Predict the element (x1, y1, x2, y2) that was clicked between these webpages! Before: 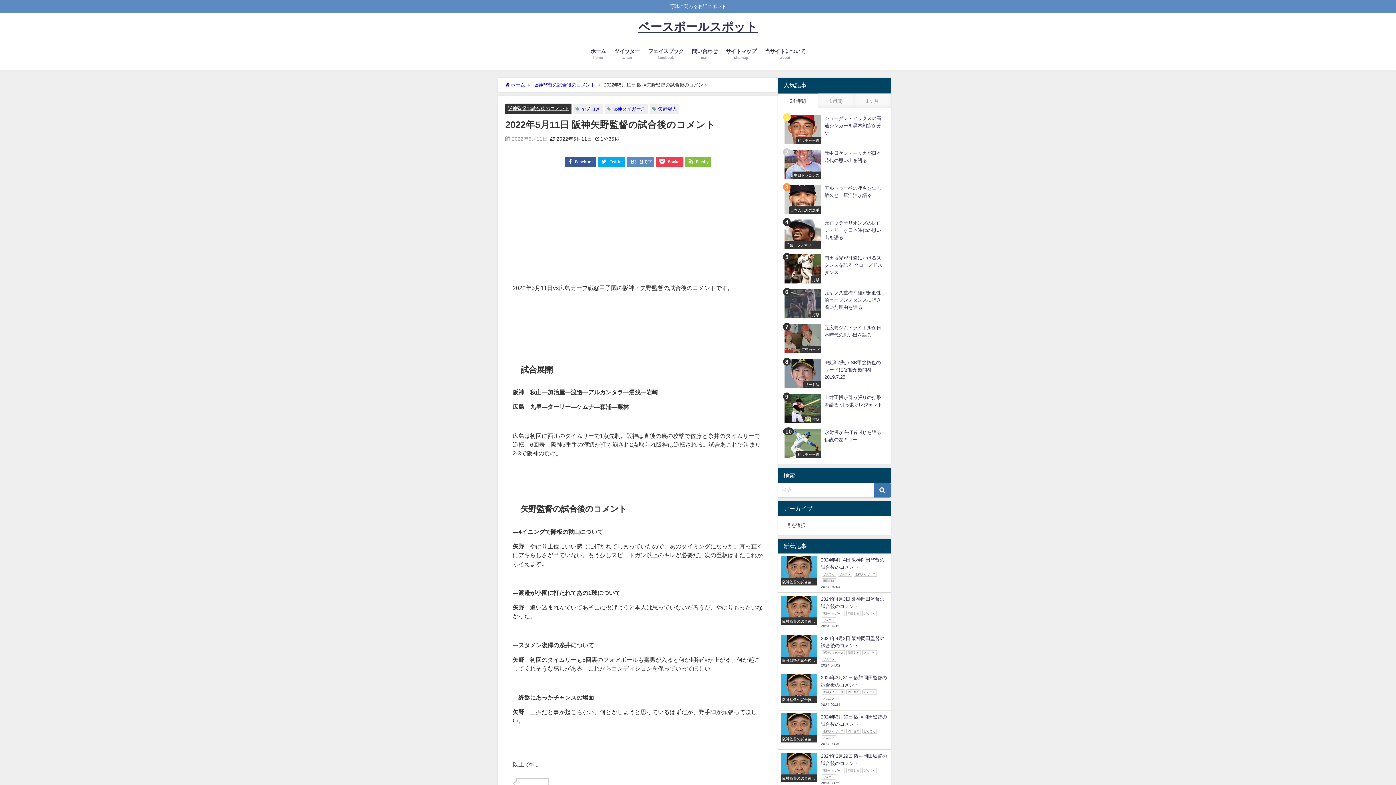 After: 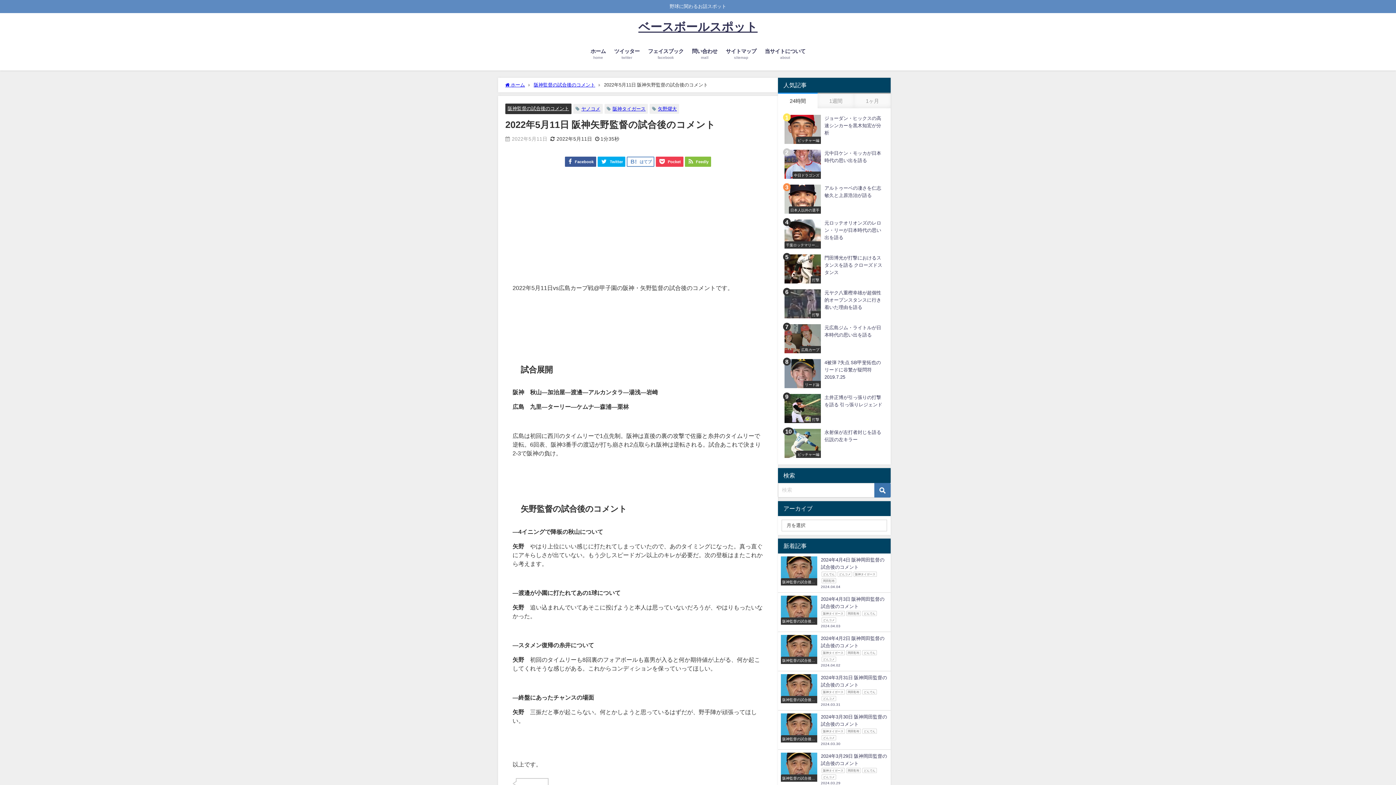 Action: label: はてブ bbox: (627, 156, 654, 166)